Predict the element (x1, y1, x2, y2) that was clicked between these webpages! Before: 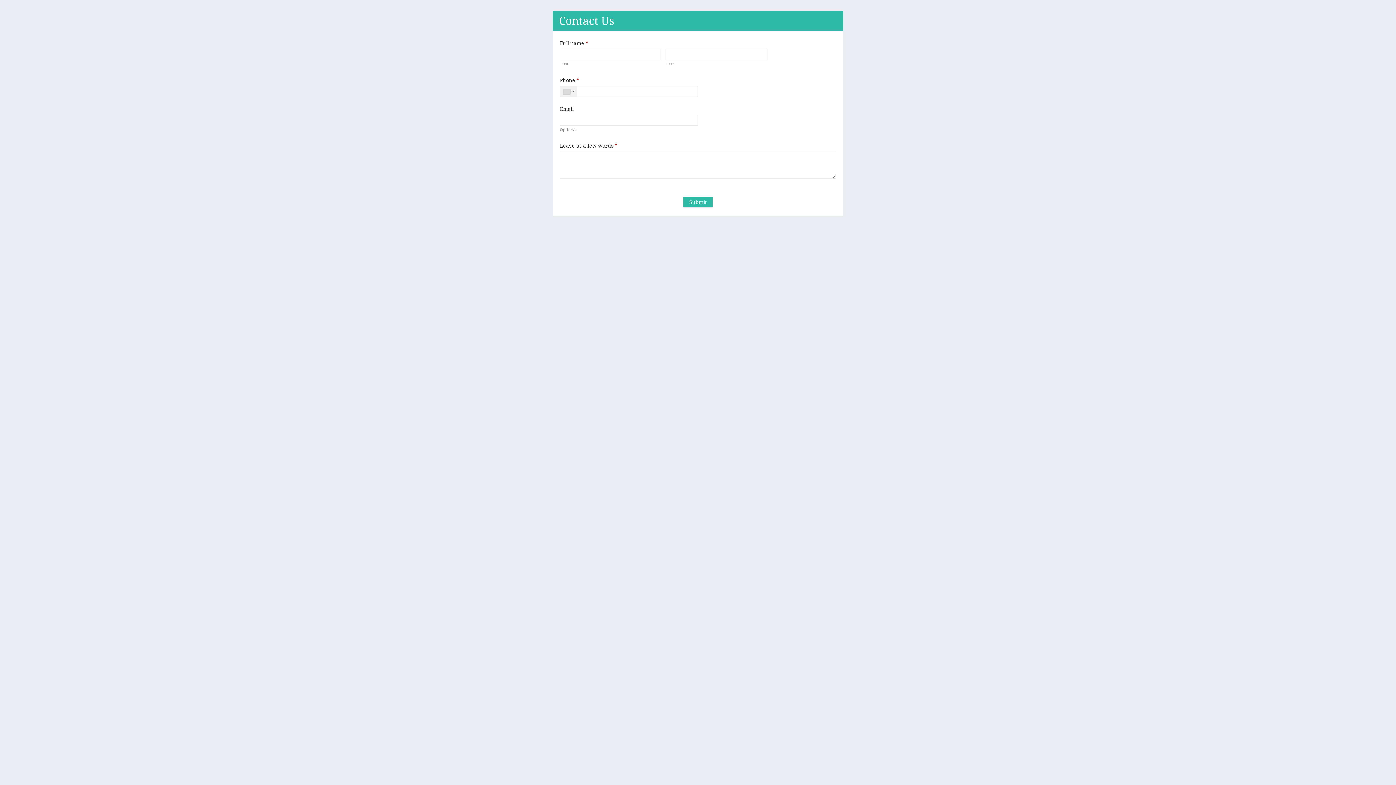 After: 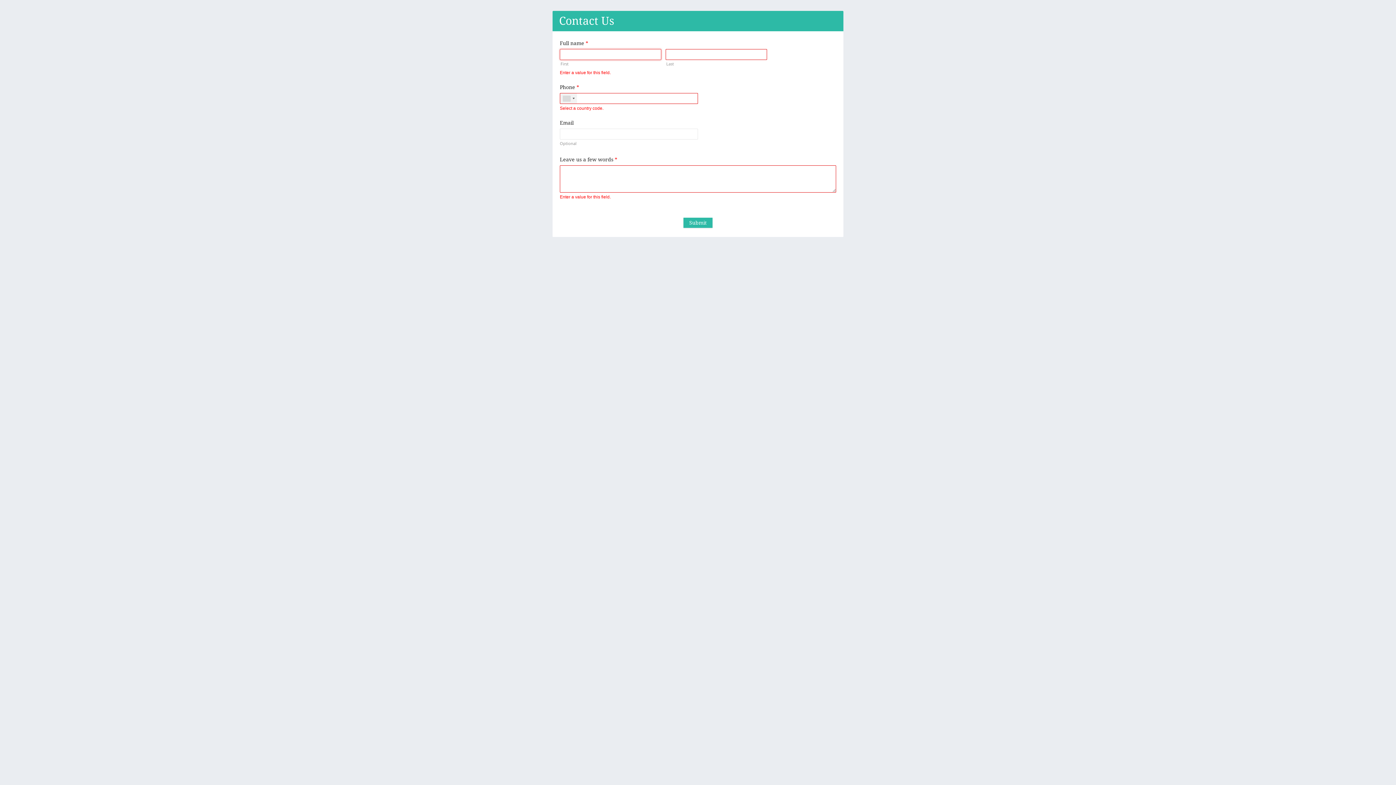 Action: label: Submit bbox: (683, 197, 712, 207)